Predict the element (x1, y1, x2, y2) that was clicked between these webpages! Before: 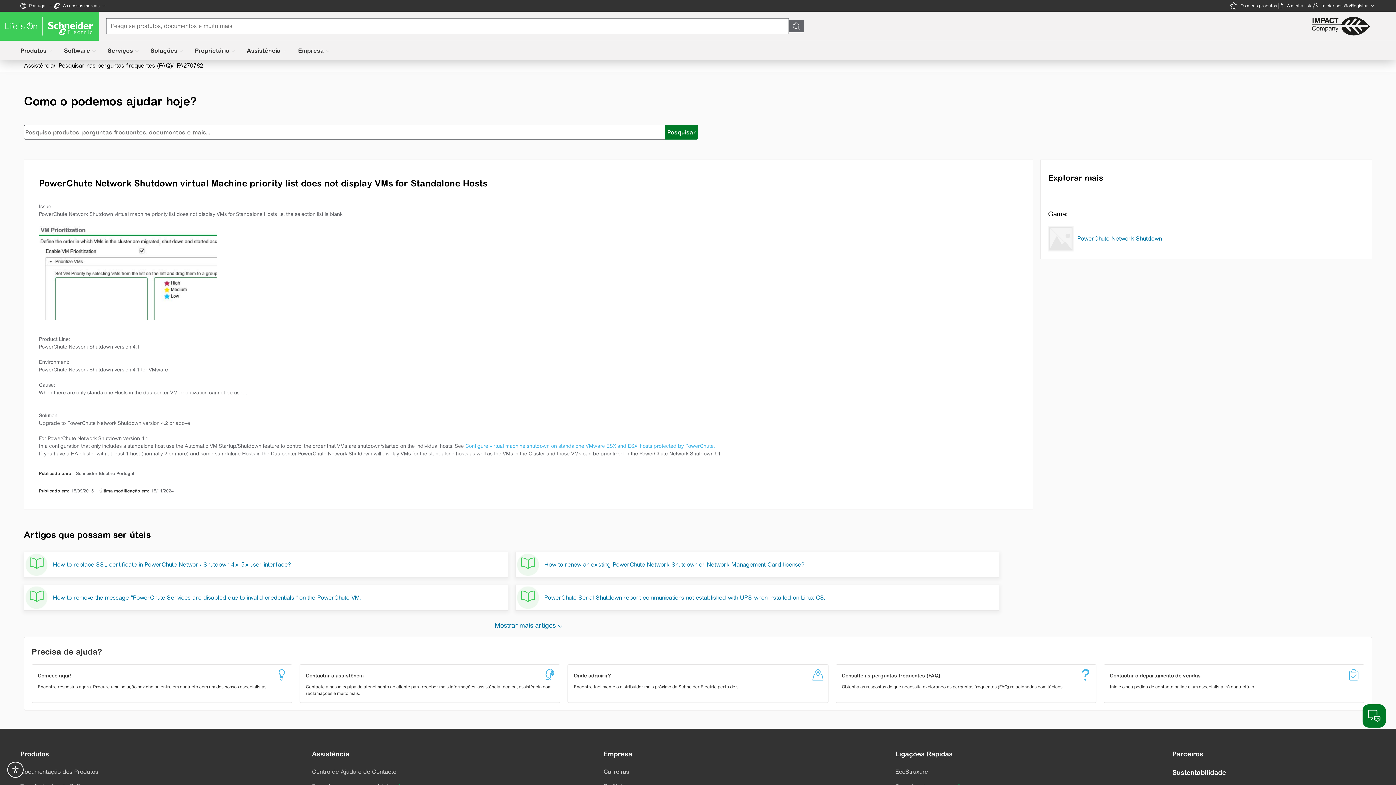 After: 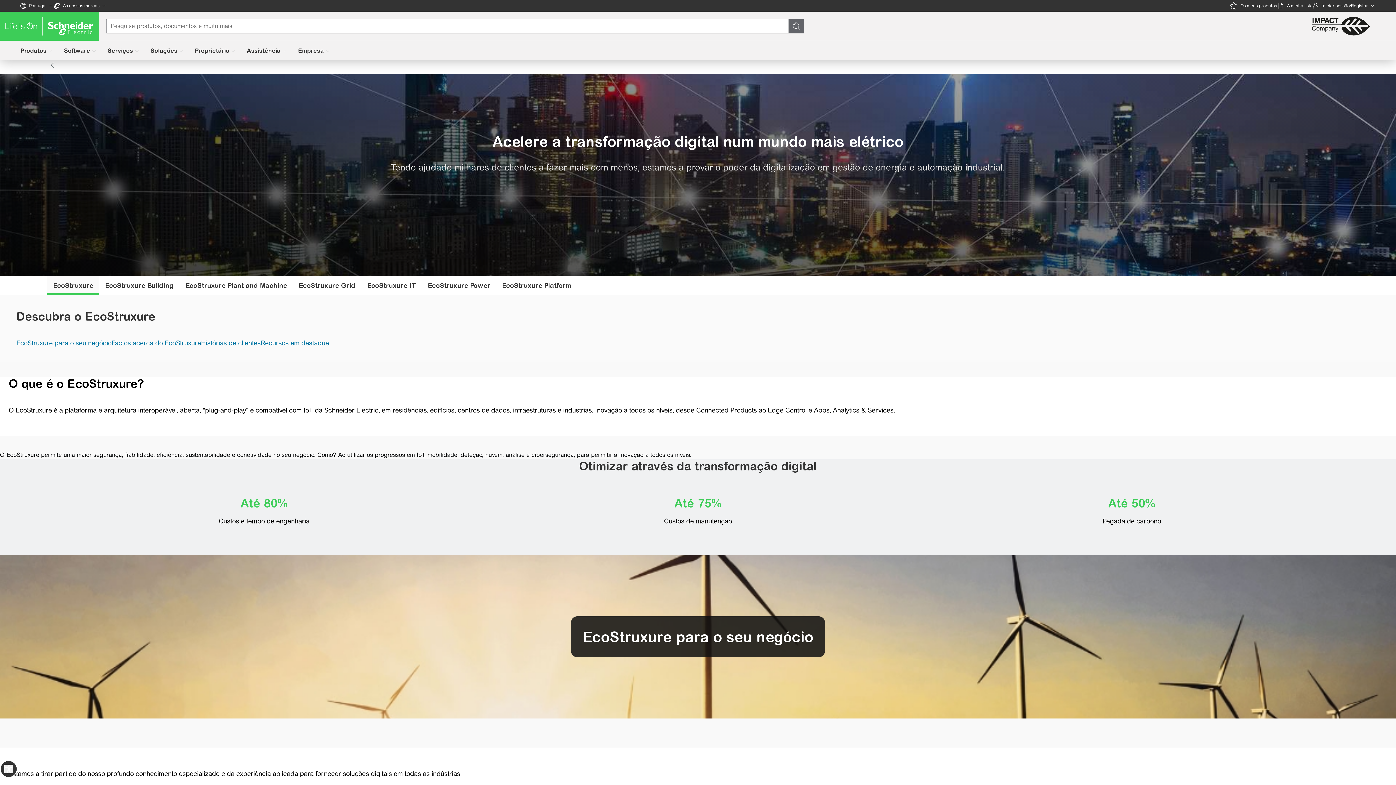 Action: bbox: (895, 767, 928, 776) label: EcoStruxure